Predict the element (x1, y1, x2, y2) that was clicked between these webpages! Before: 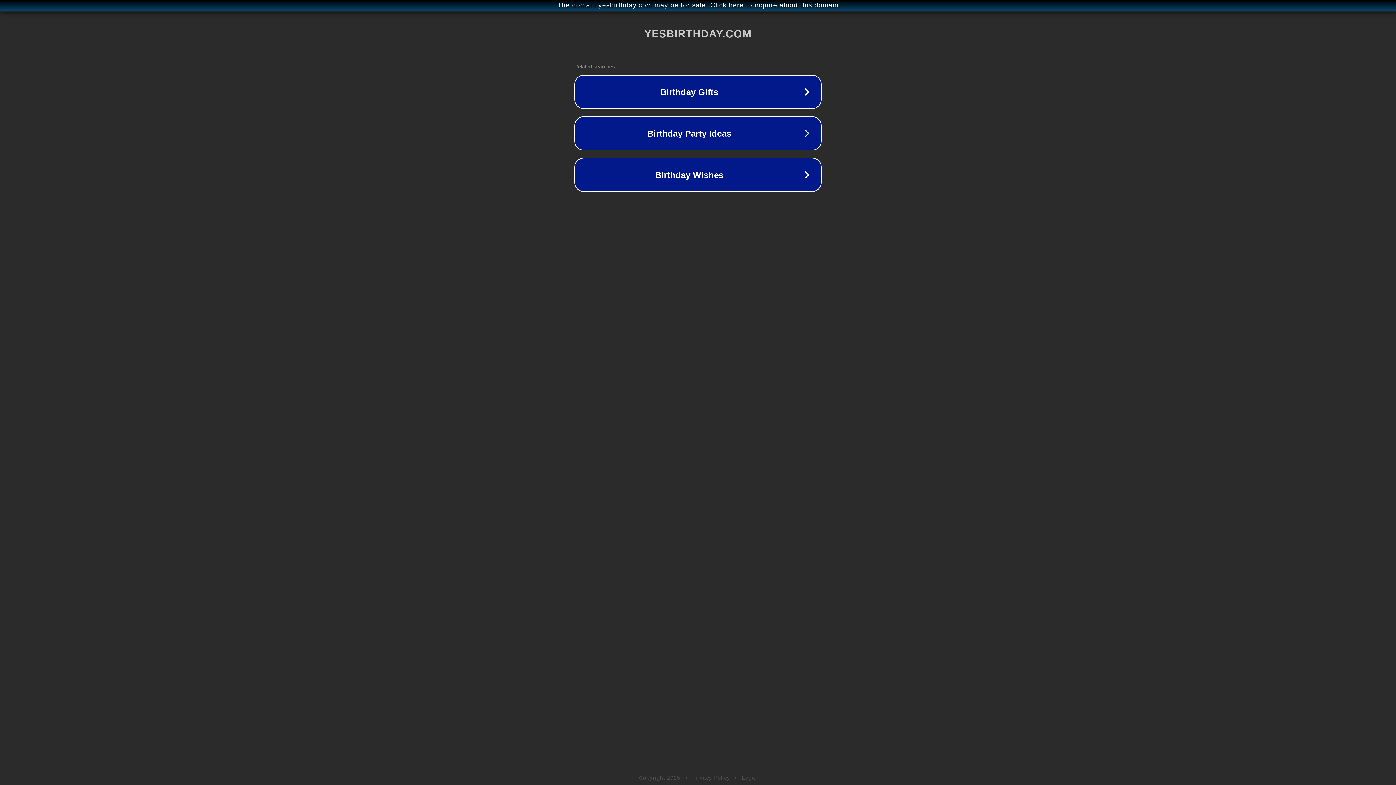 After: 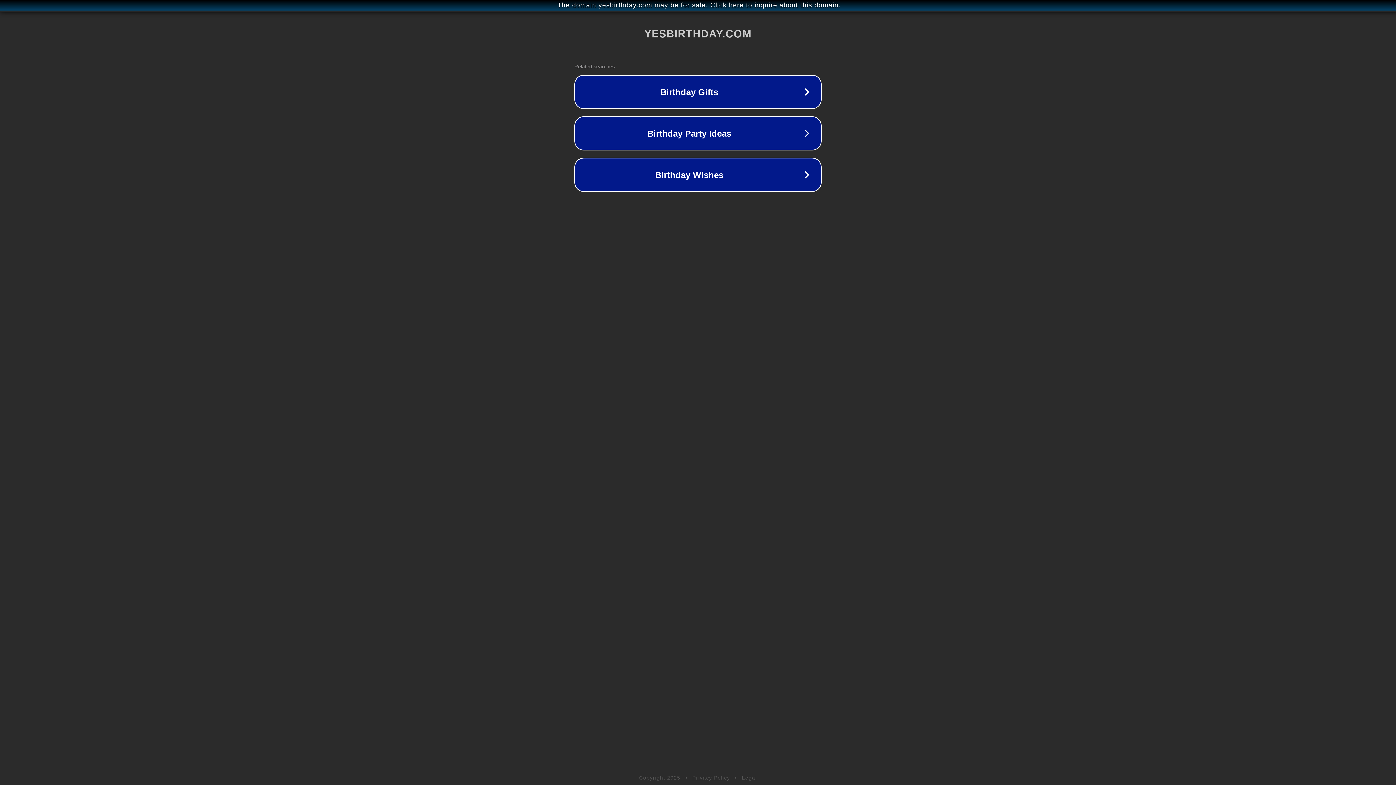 Action: bbox: (742, 775, 757, 781) label: Legal